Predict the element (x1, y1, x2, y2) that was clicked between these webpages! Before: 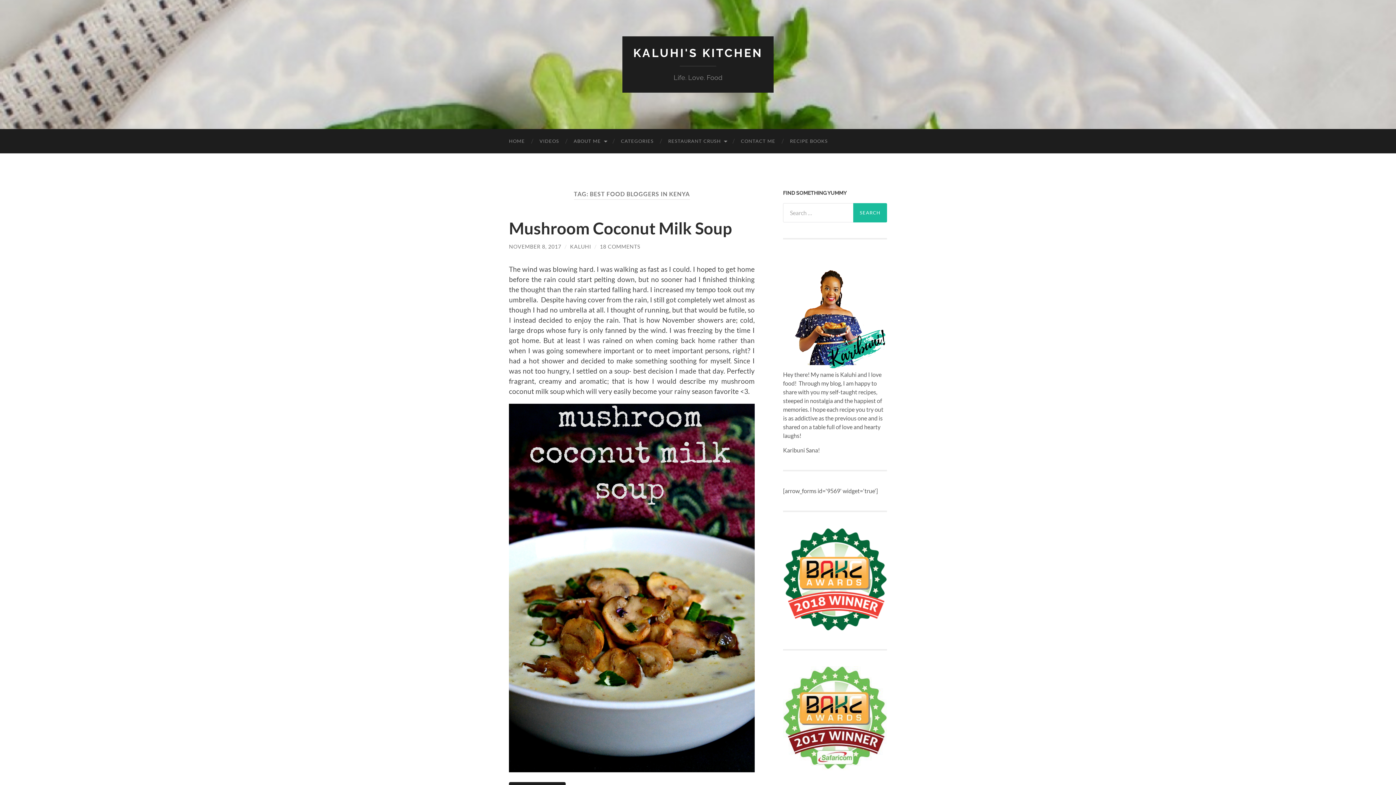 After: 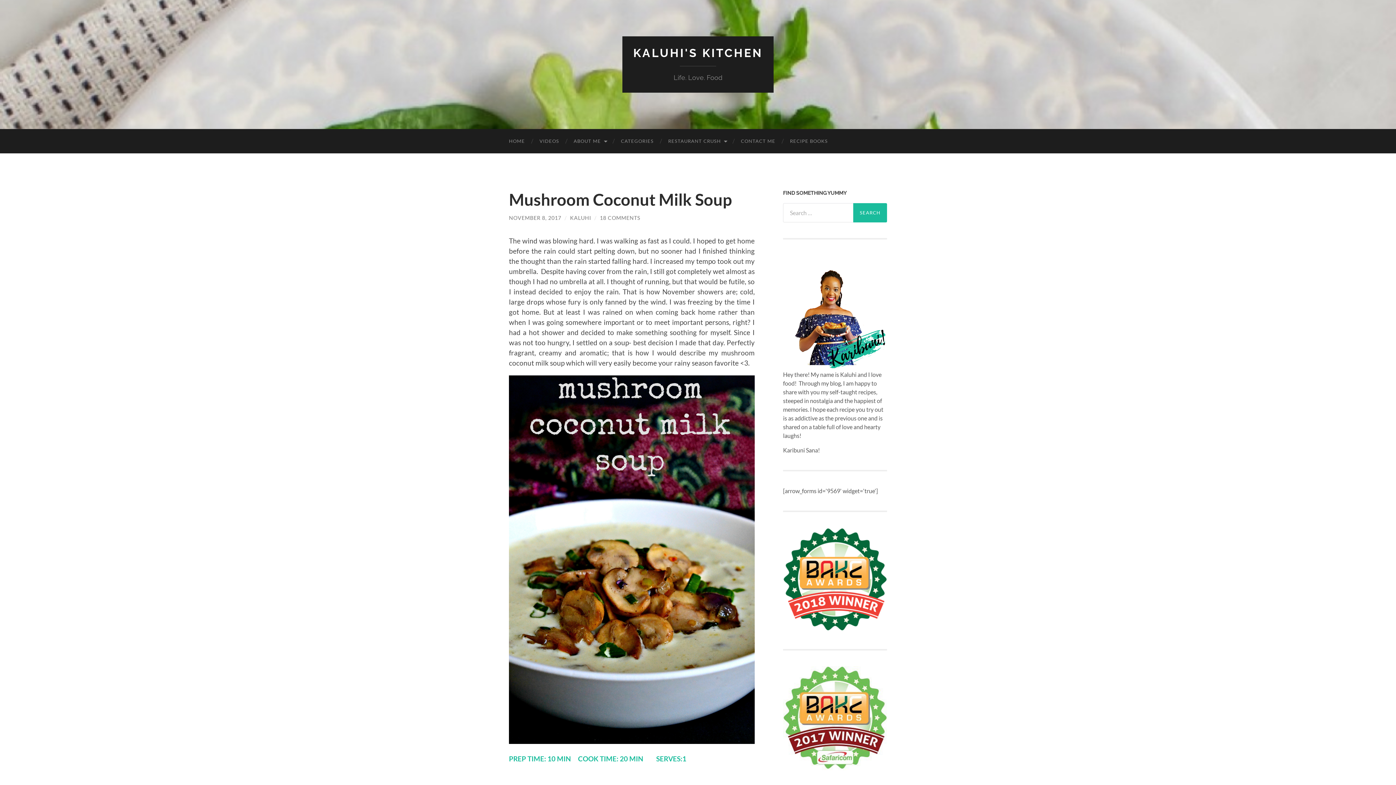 Action: bbox: (509, 243, 561, 249) label: NOVEMBER 8, 2017